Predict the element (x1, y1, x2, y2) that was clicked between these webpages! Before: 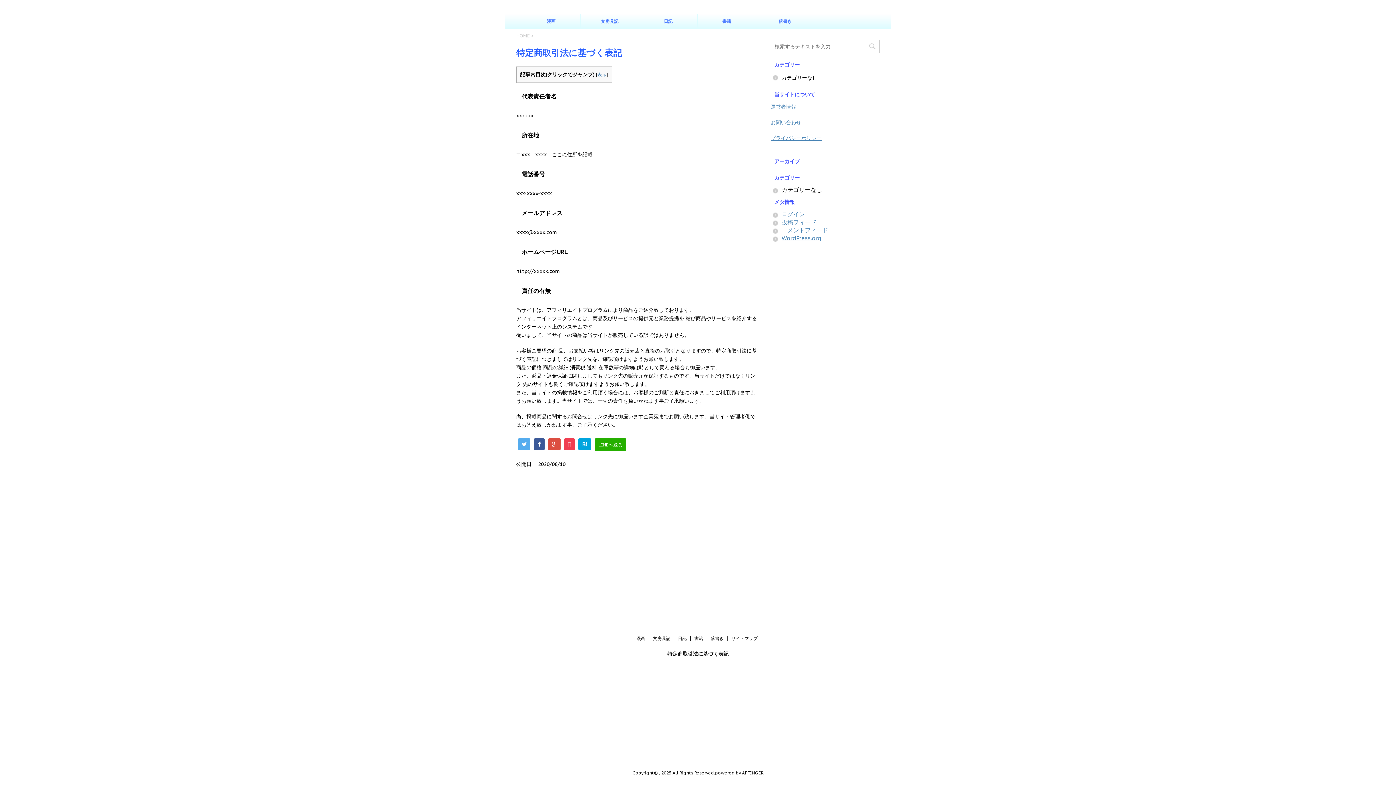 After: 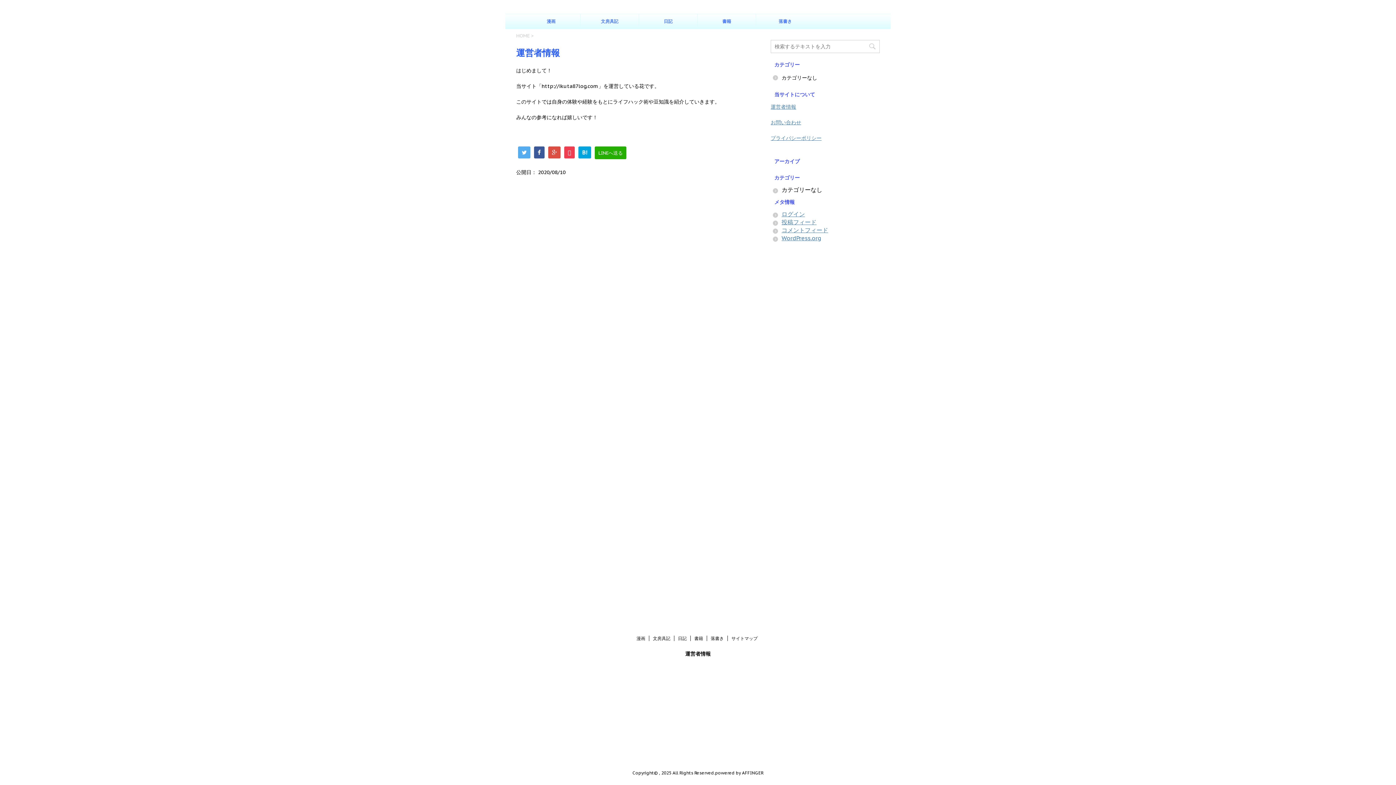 Action: label: 運営者情報 bbox: (770, 103, 796, 110)